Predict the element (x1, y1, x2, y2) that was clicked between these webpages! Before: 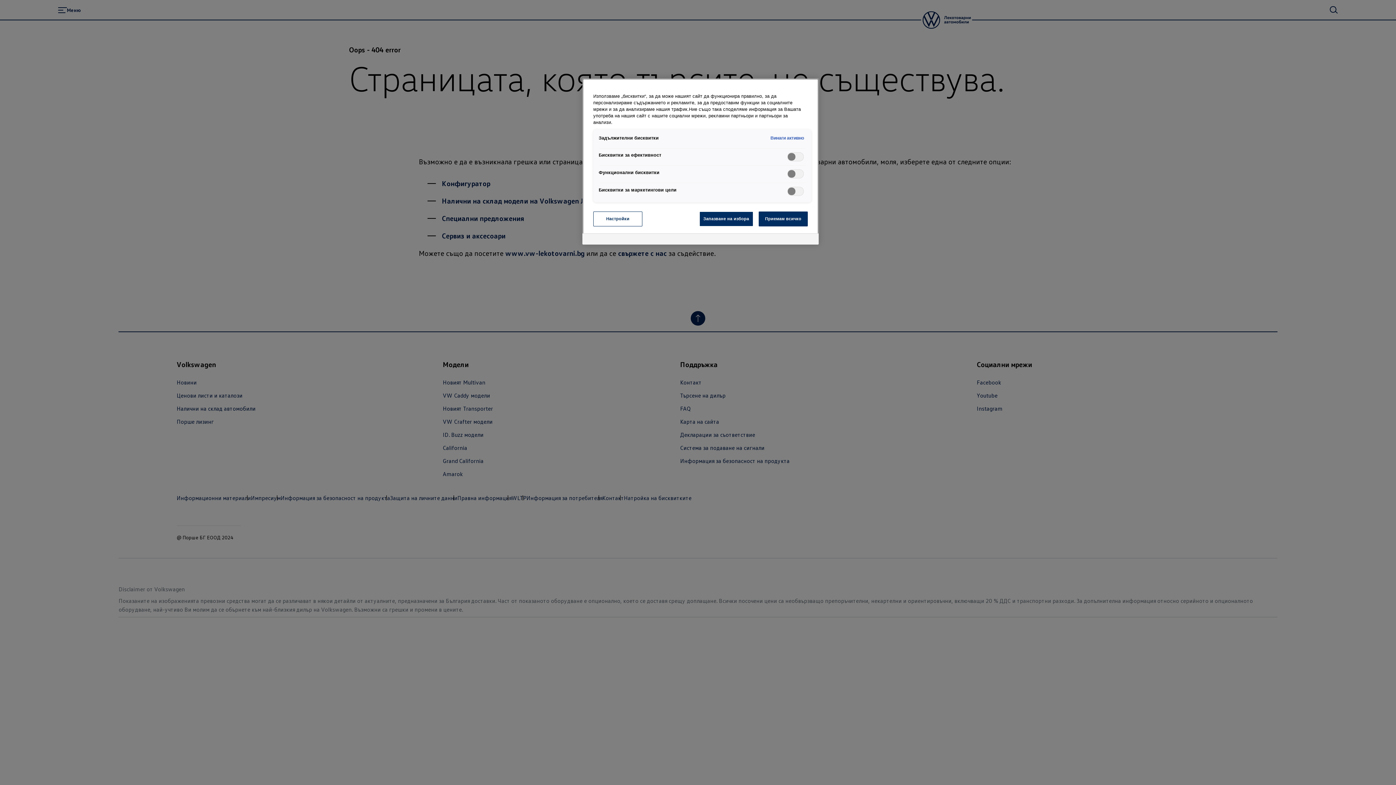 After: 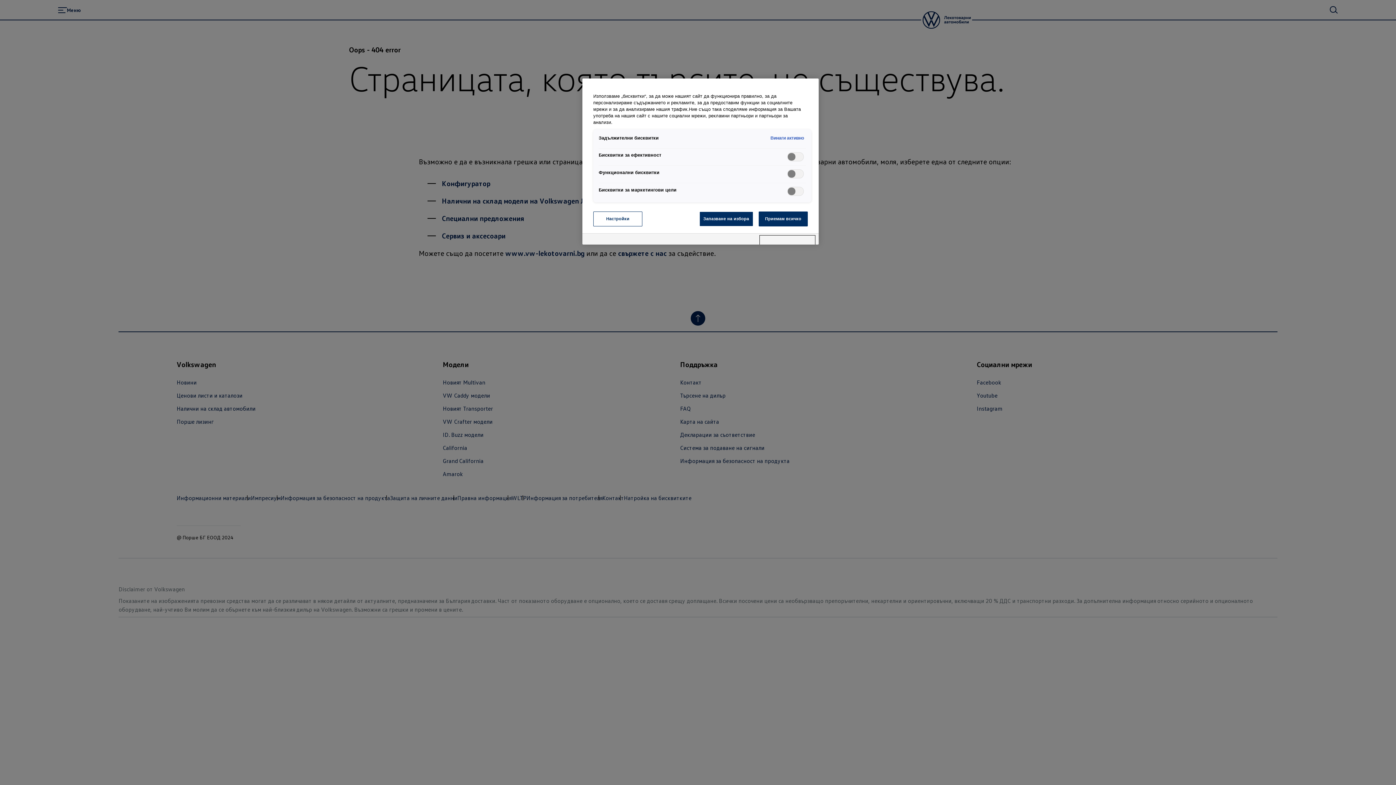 Action: label: Powered by OneTrust Opens in a new Tab bbox: (760, 235, 815, 244)